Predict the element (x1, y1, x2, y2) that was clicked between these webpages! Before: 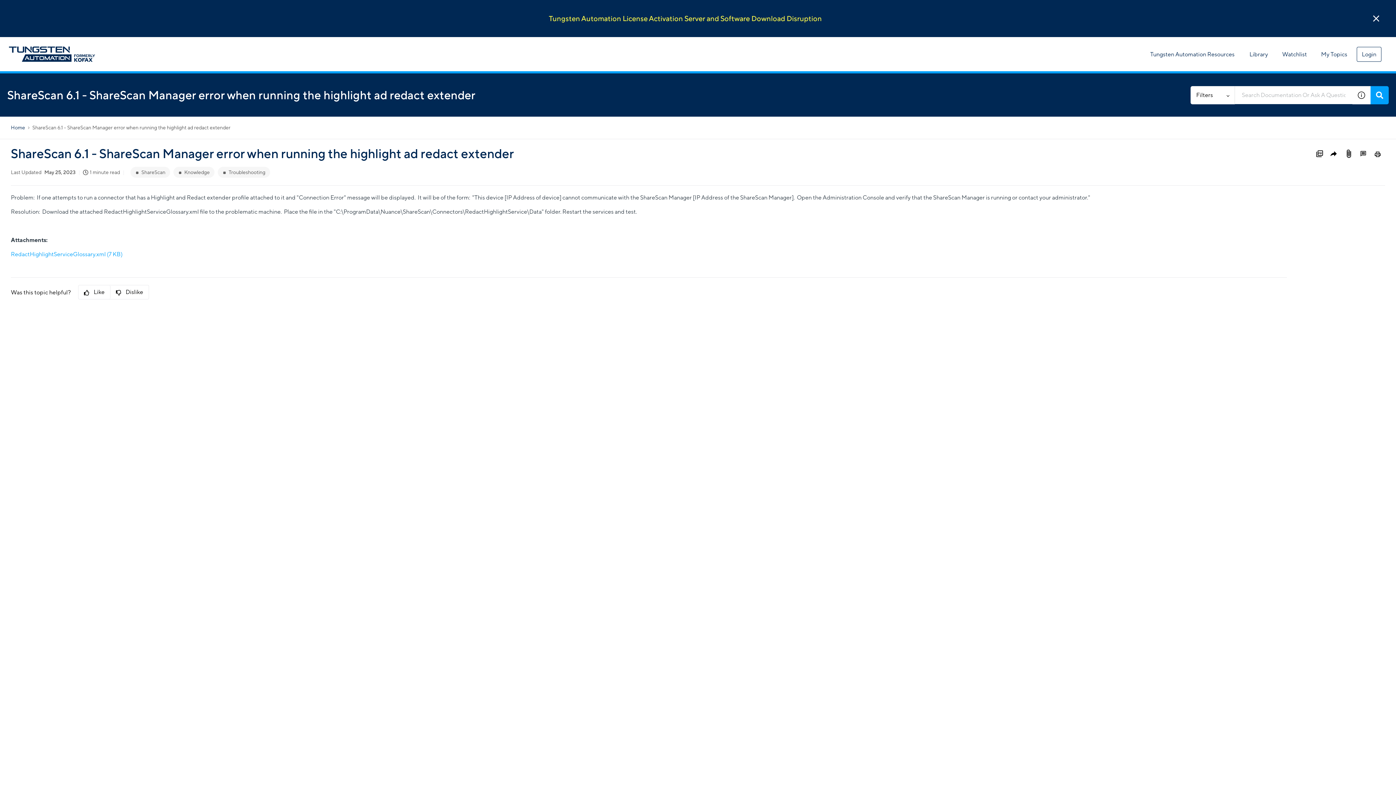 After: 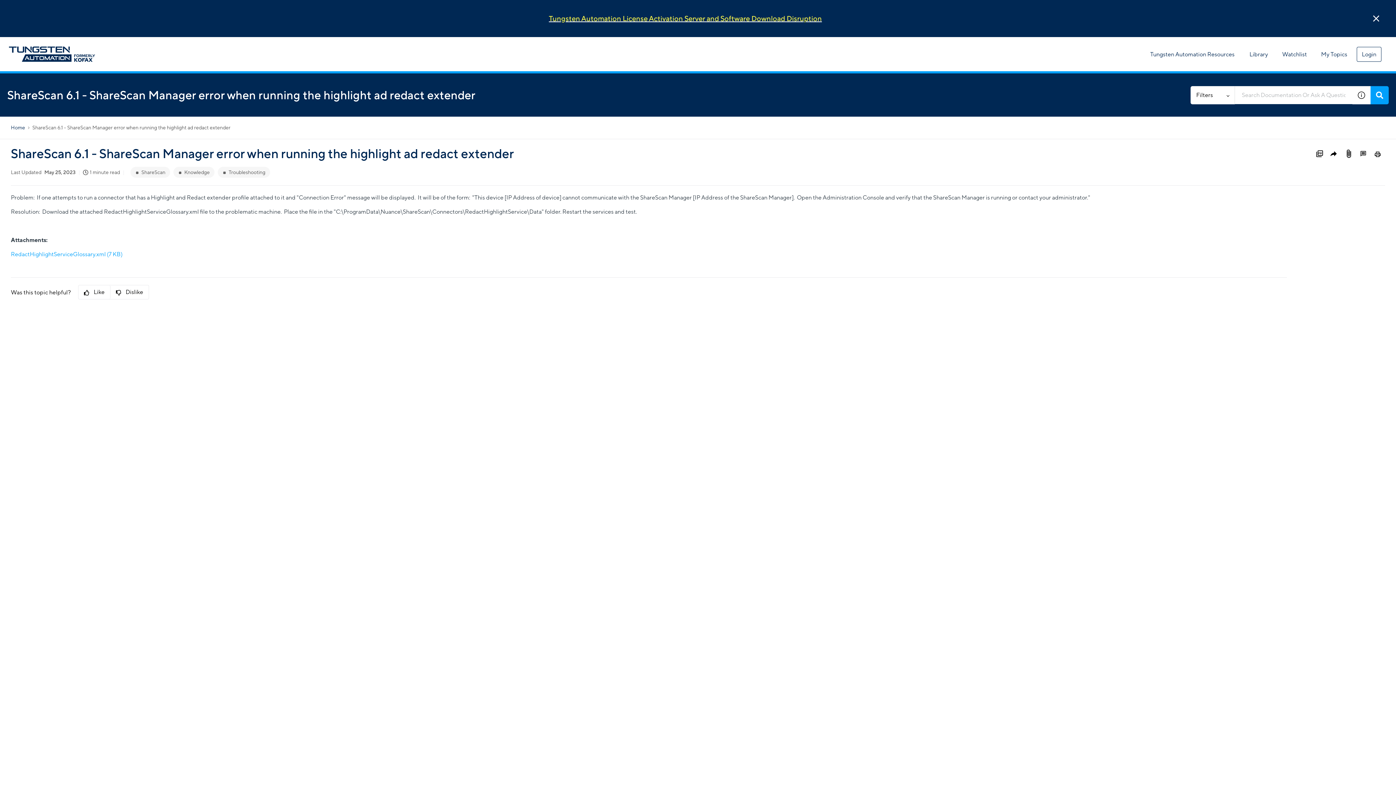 Action: label: Tungsten Automation License Activation Server and Software Download Disruption bbox: (7, 14, 1363, 22)